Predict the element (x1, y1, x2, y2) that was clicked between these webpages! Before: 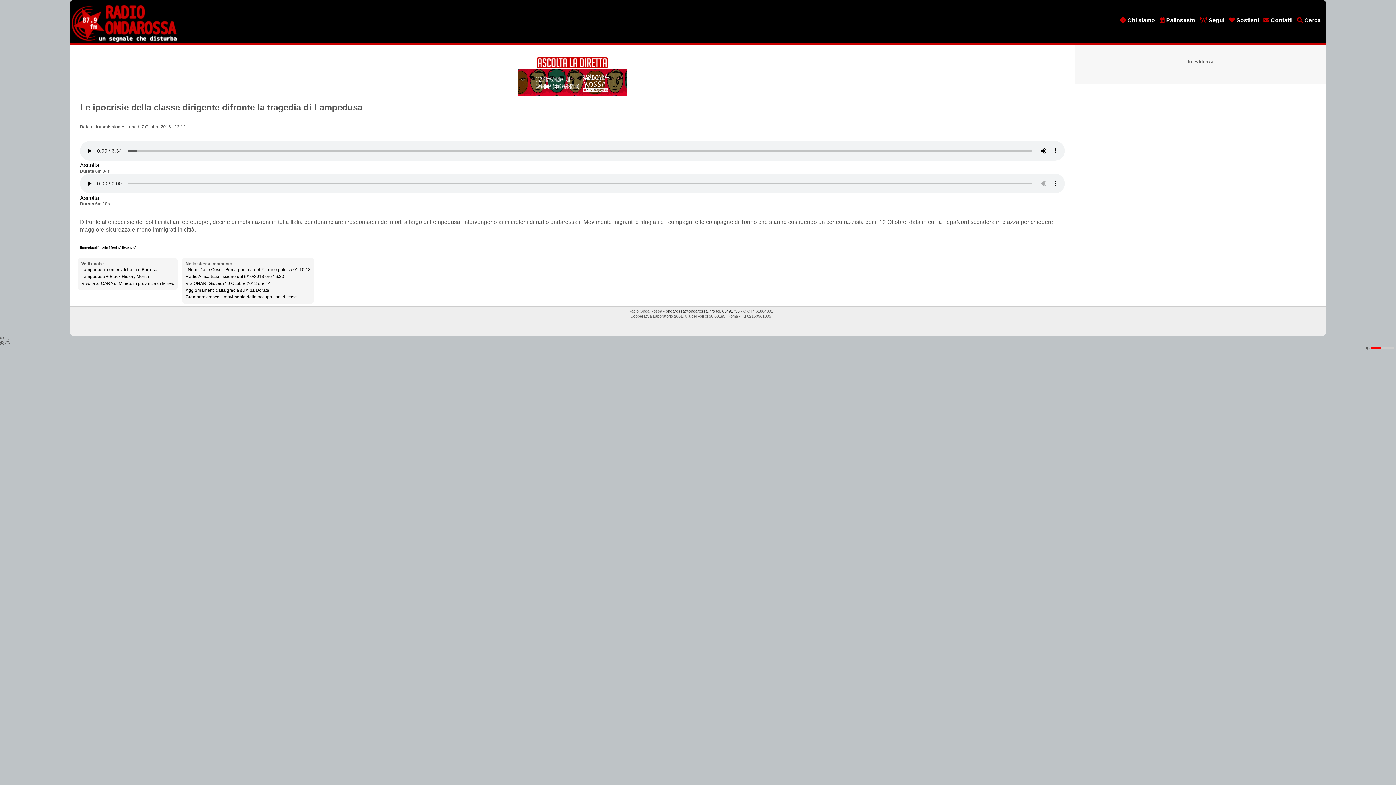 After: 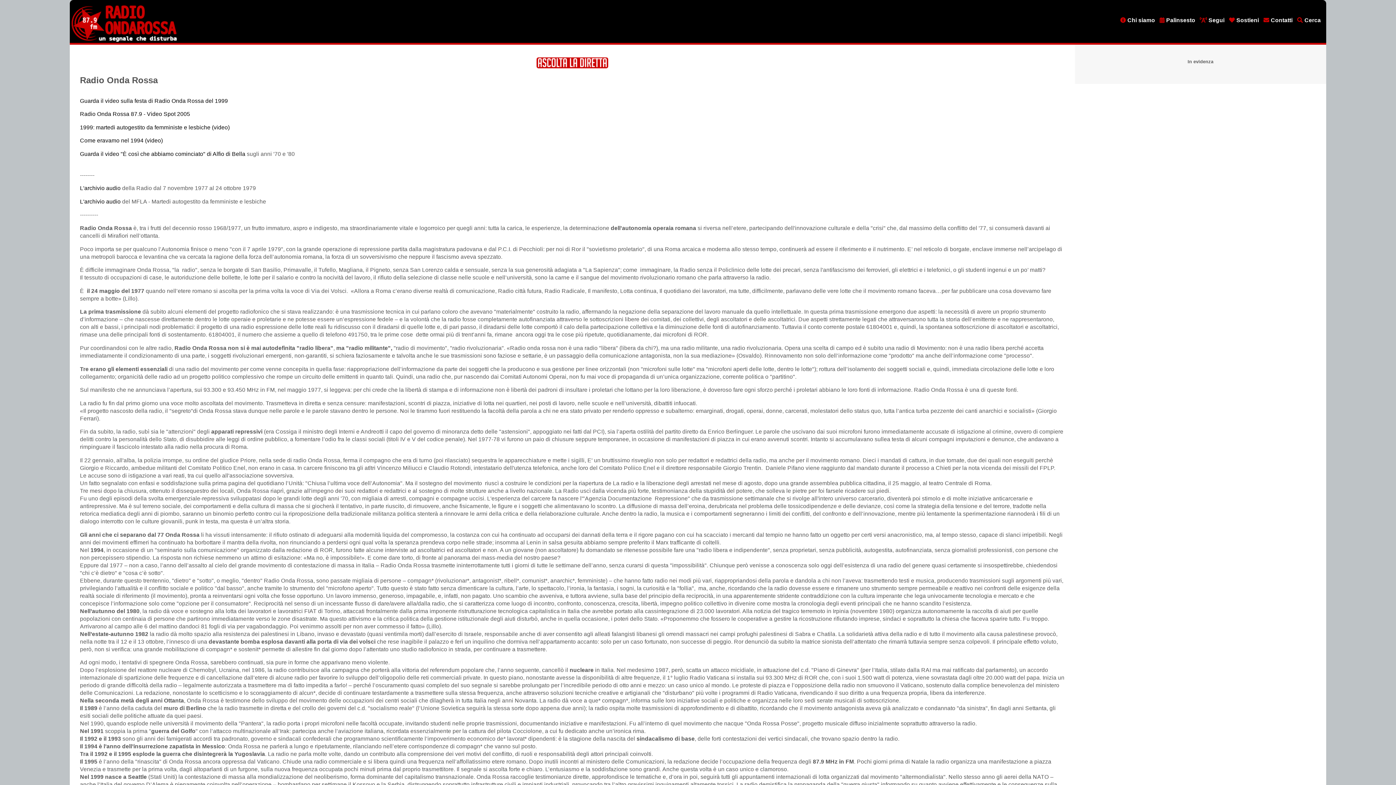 Action: bbox: (1120, 17, 1155, 23) label:  Chi siamo